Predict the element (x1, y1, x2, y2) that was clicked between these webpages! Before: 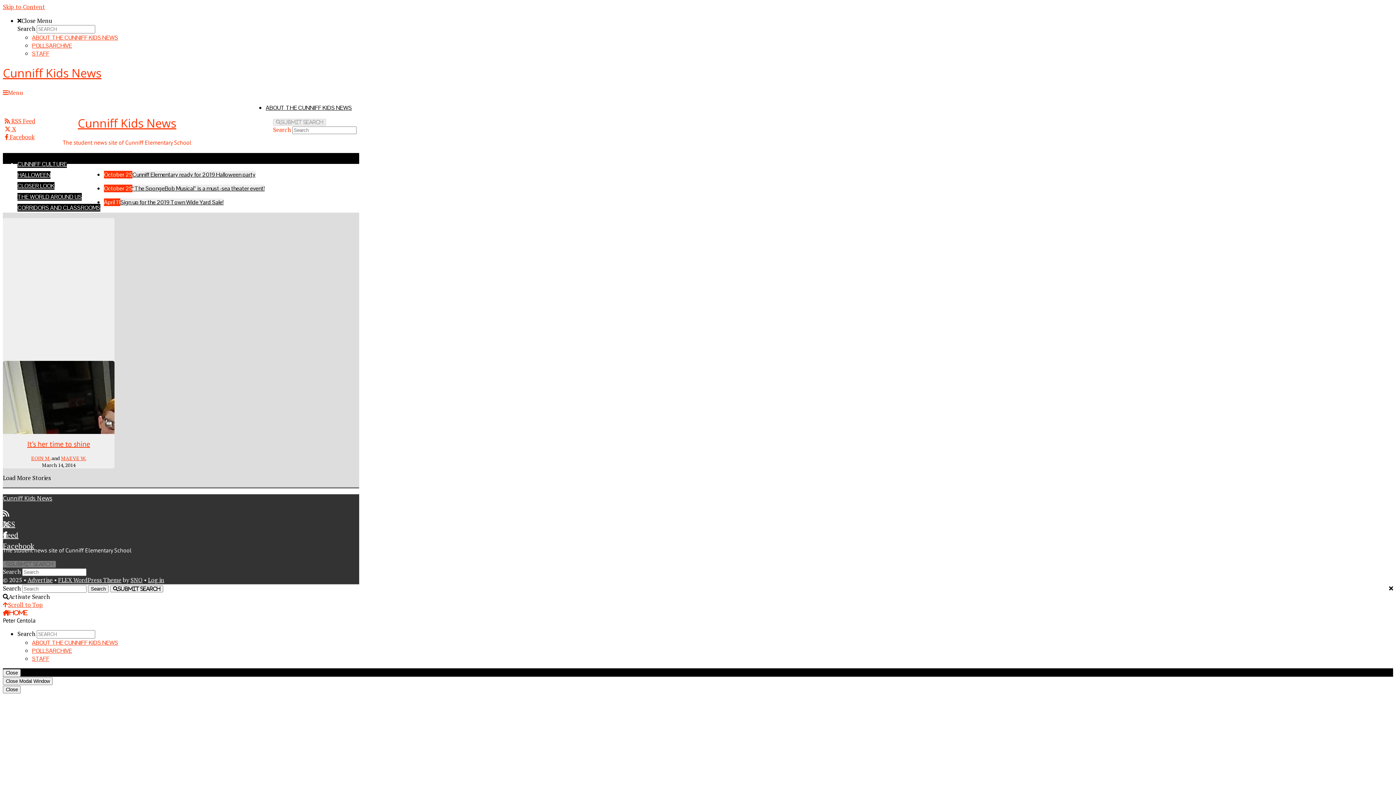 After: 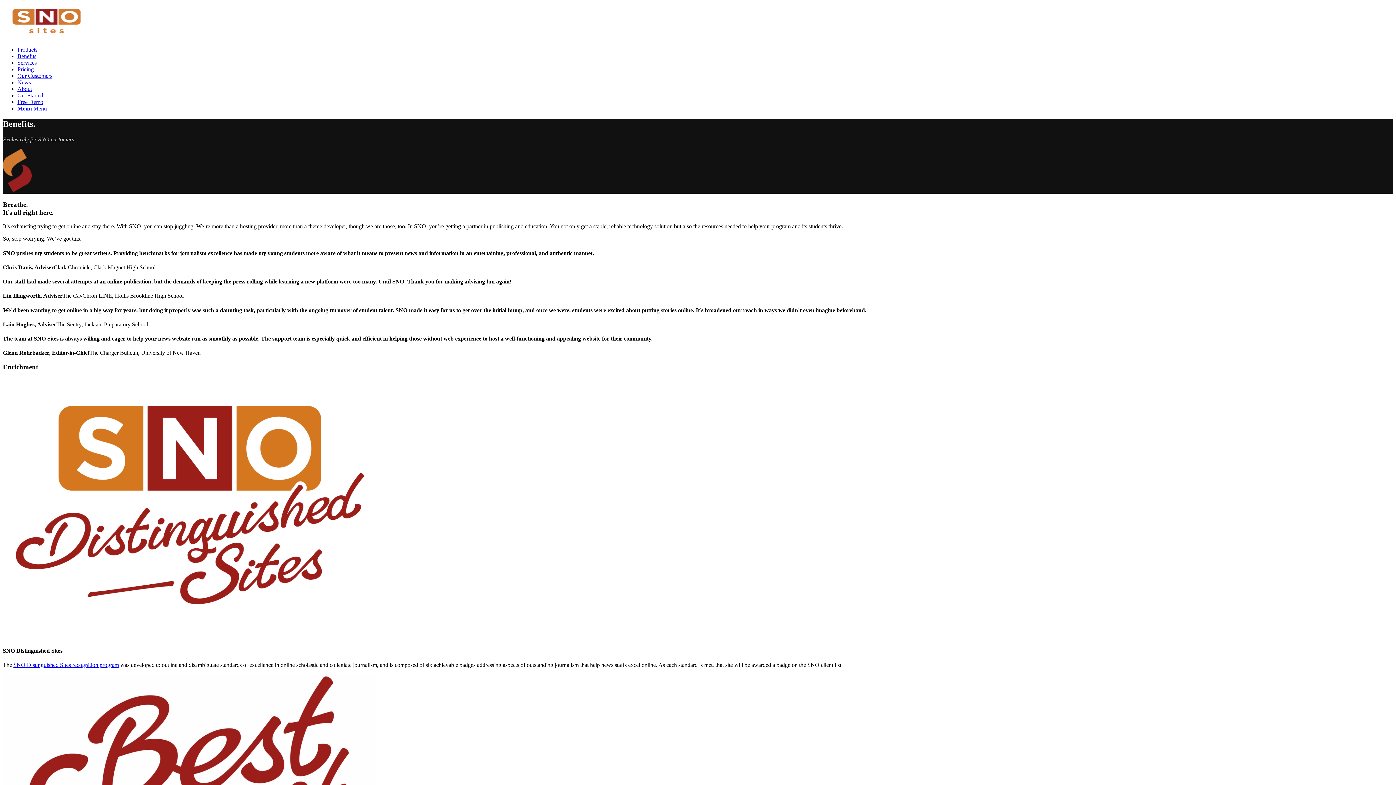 Action: bbox: (58, 576, 121, 584) label: FLEX WordPress Theme